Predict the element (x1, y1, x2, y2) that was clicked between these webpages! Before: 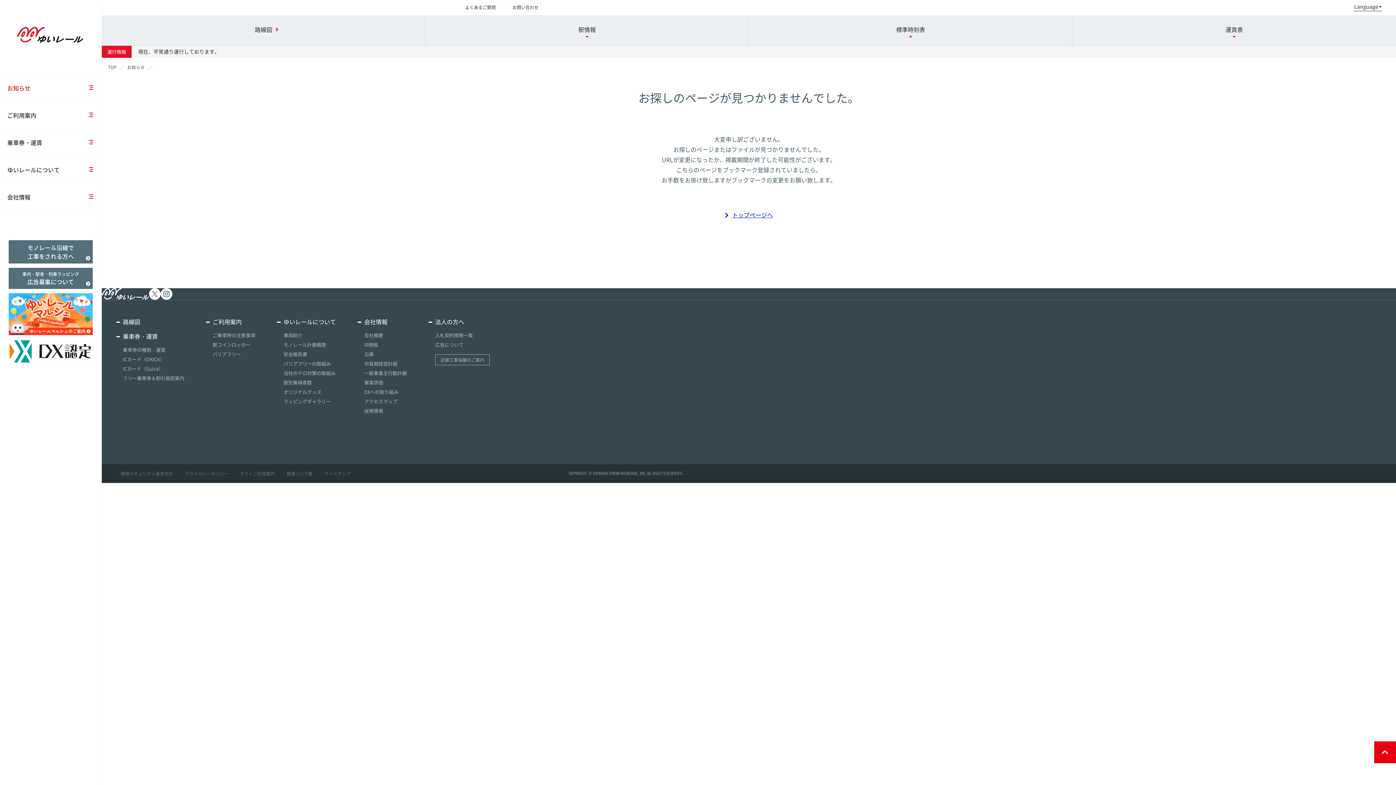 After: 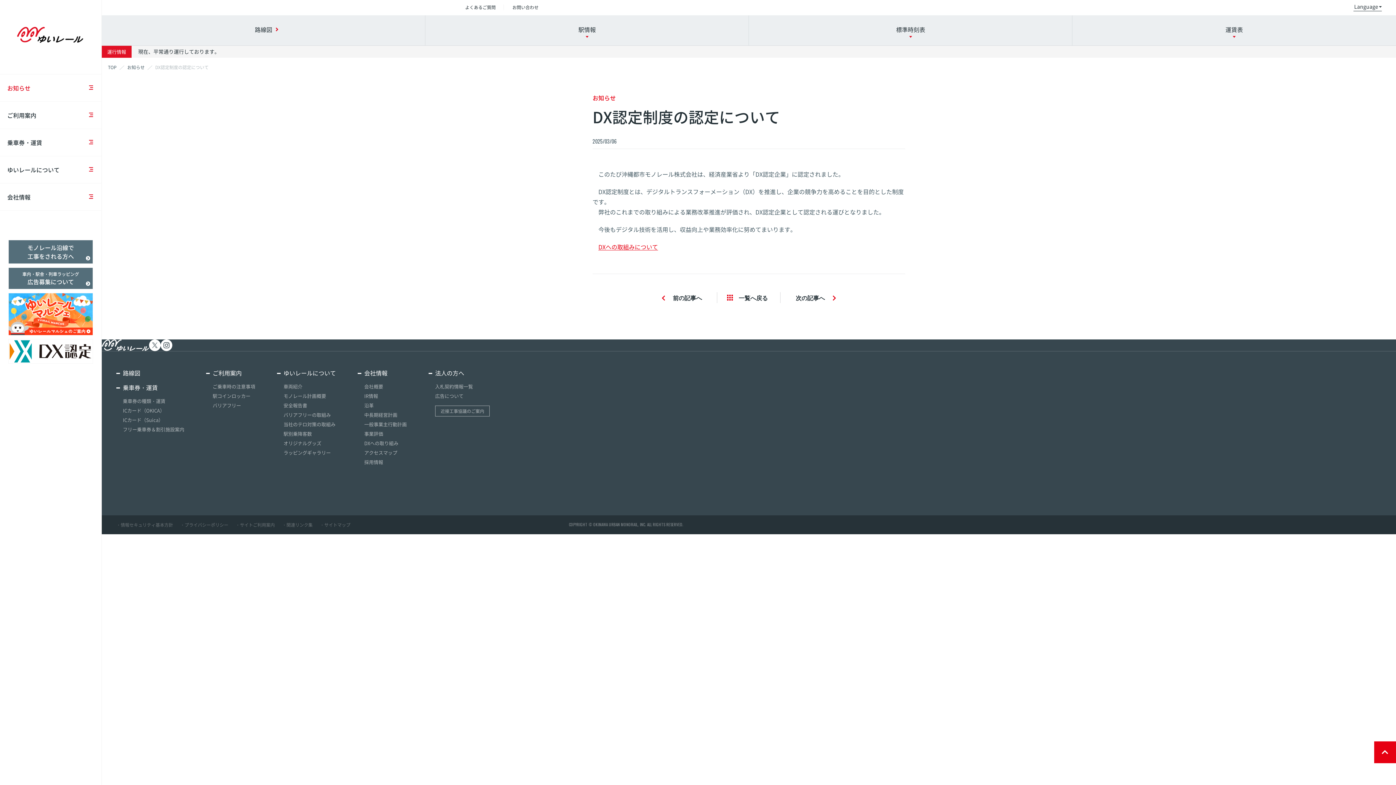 Action: bbox: (8, 354, 92, 363)